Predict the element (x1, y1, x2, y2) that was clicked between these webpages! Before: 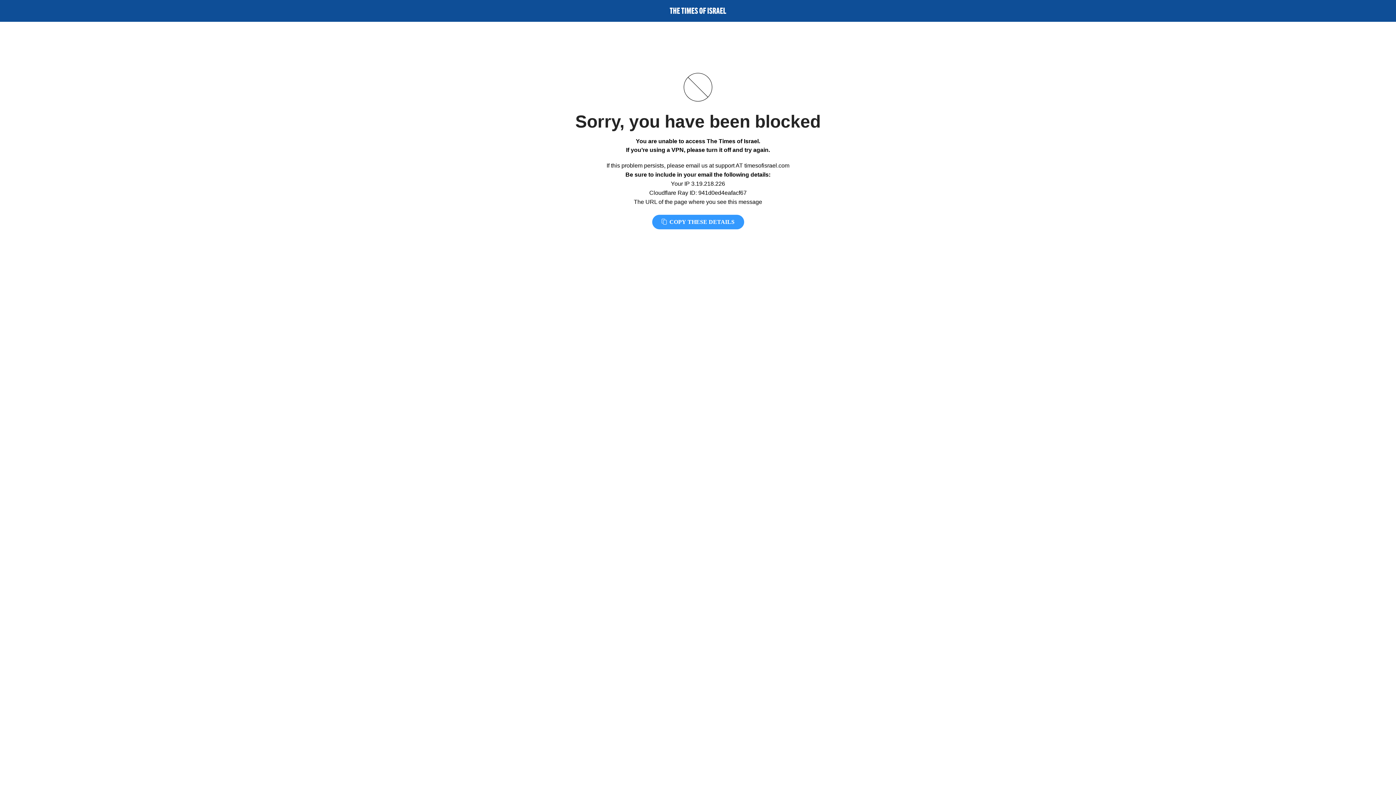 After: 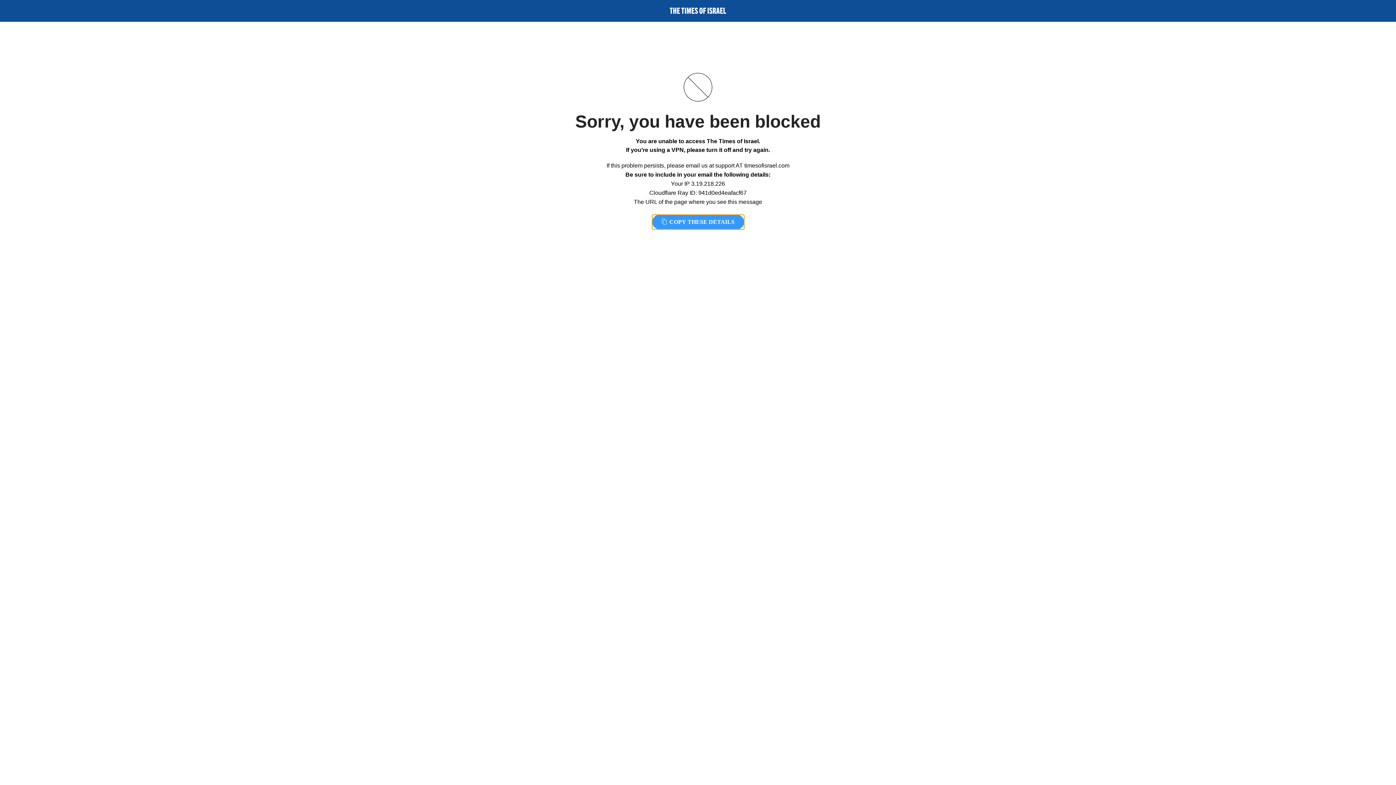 Action: bbox: (652, 214, 744, 229) label:  COPY THESE DETAILS